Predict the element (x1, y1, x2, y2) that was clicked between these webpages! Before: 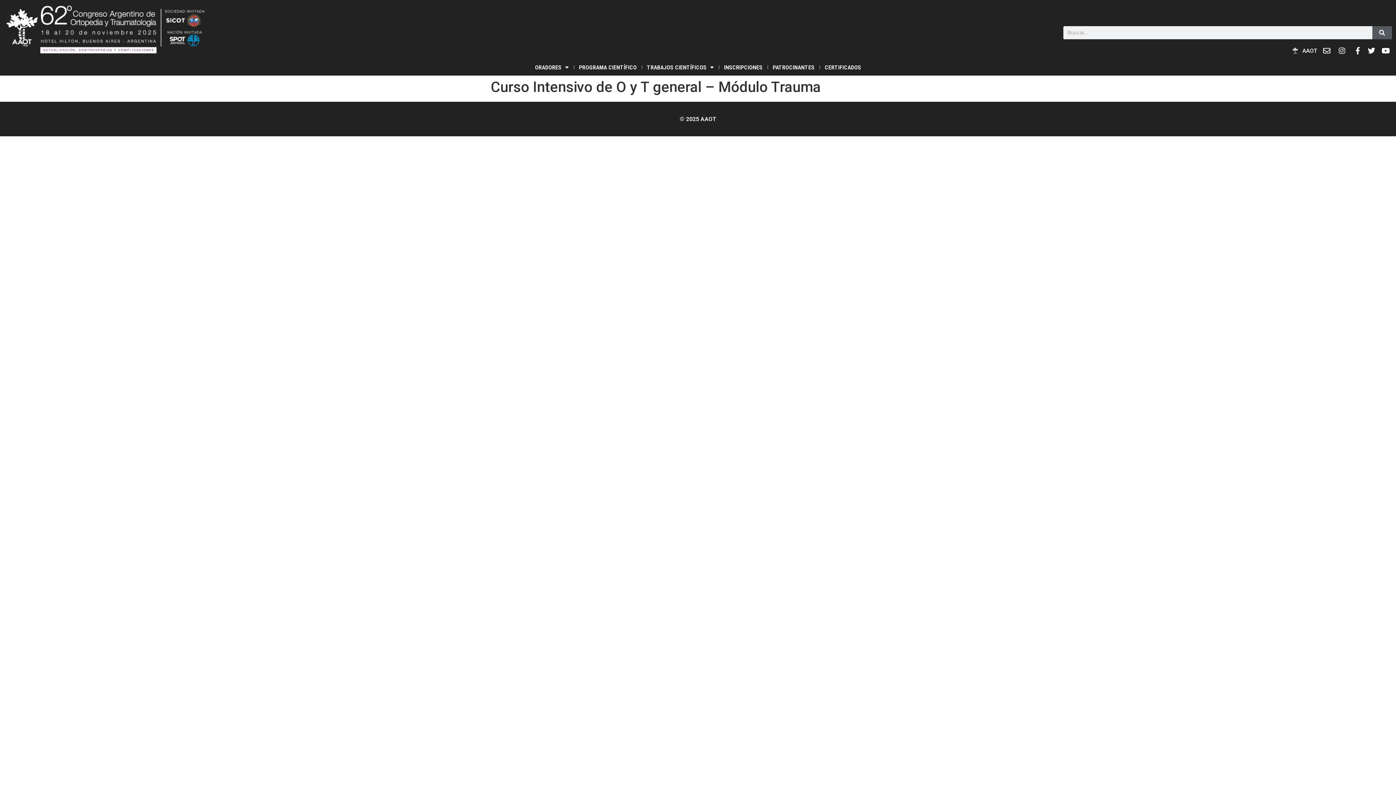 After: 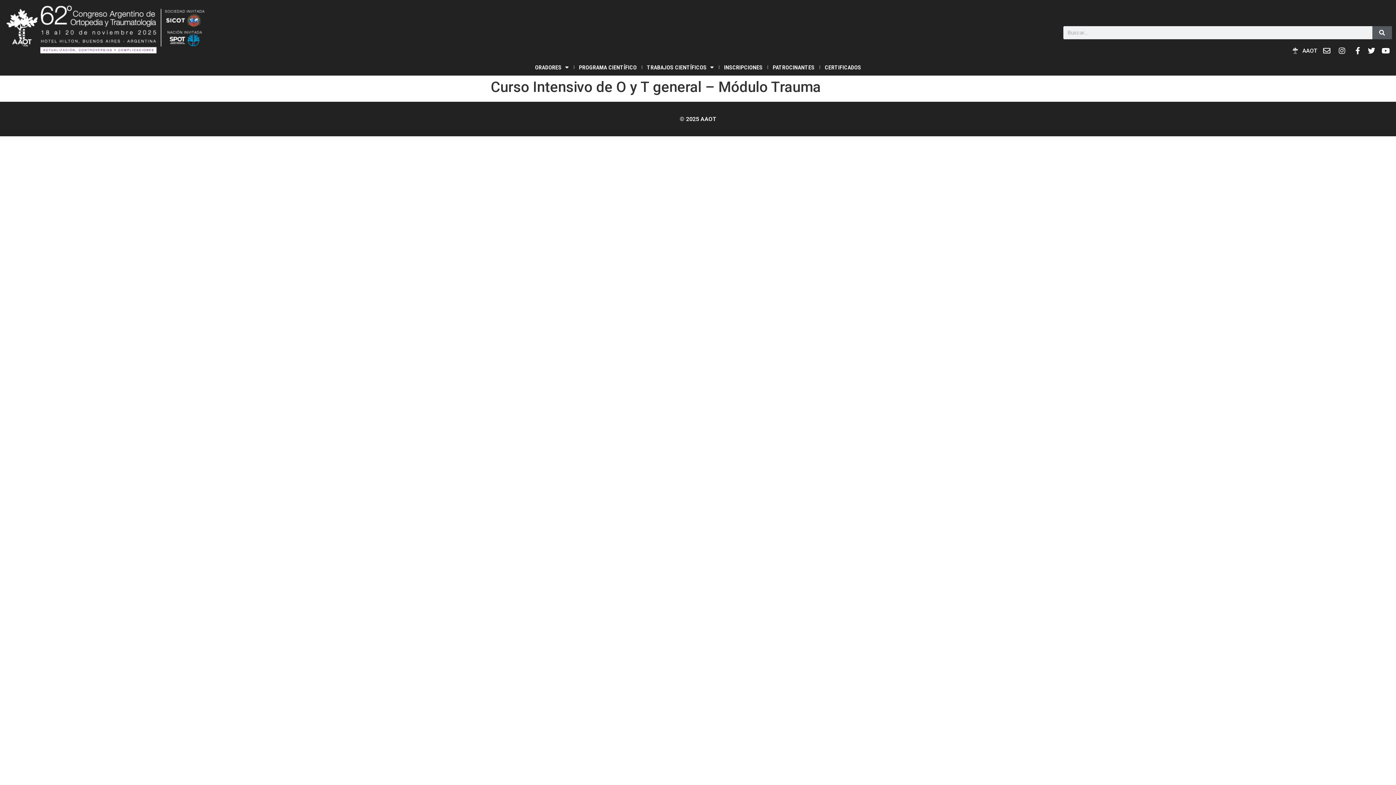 Action: label: AAOT bbox: (1291, 46, 1317, 55)